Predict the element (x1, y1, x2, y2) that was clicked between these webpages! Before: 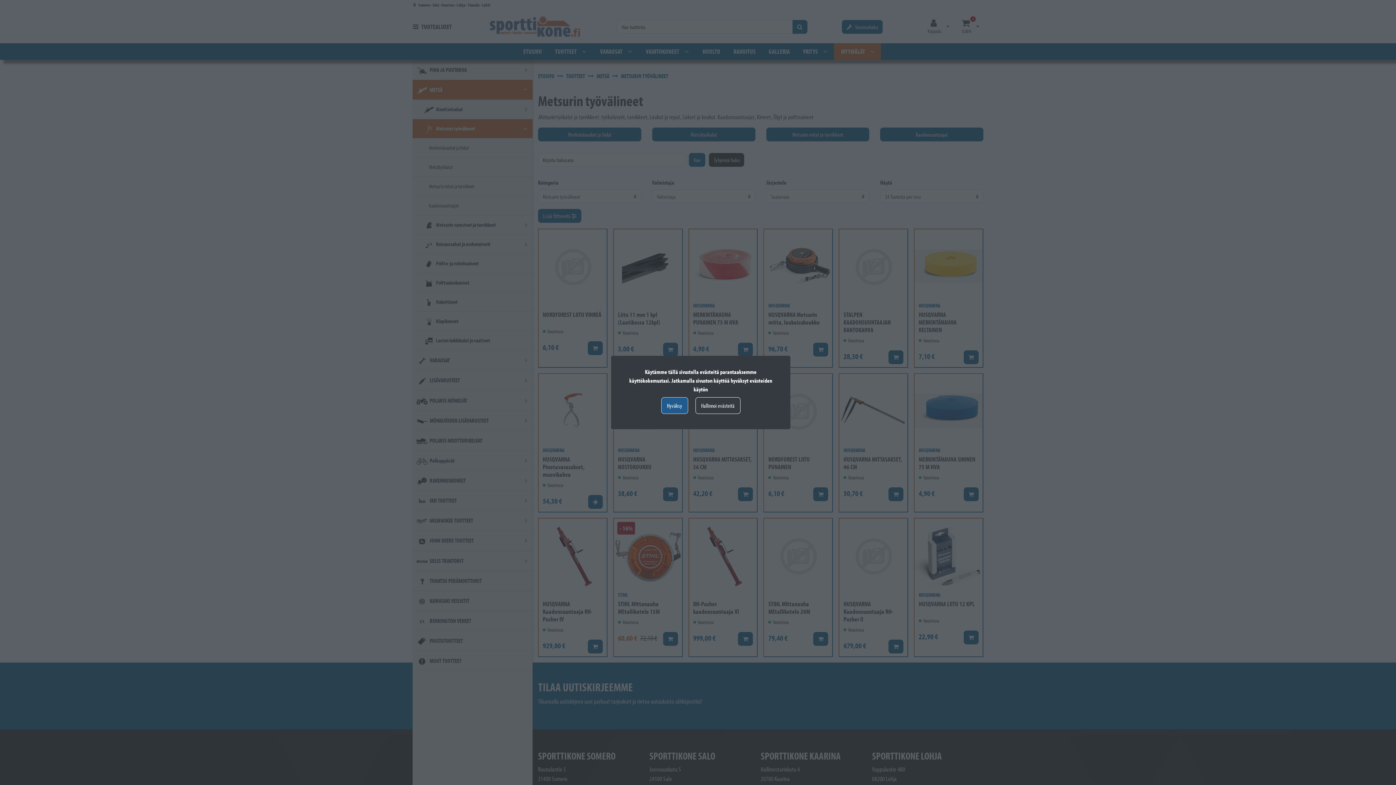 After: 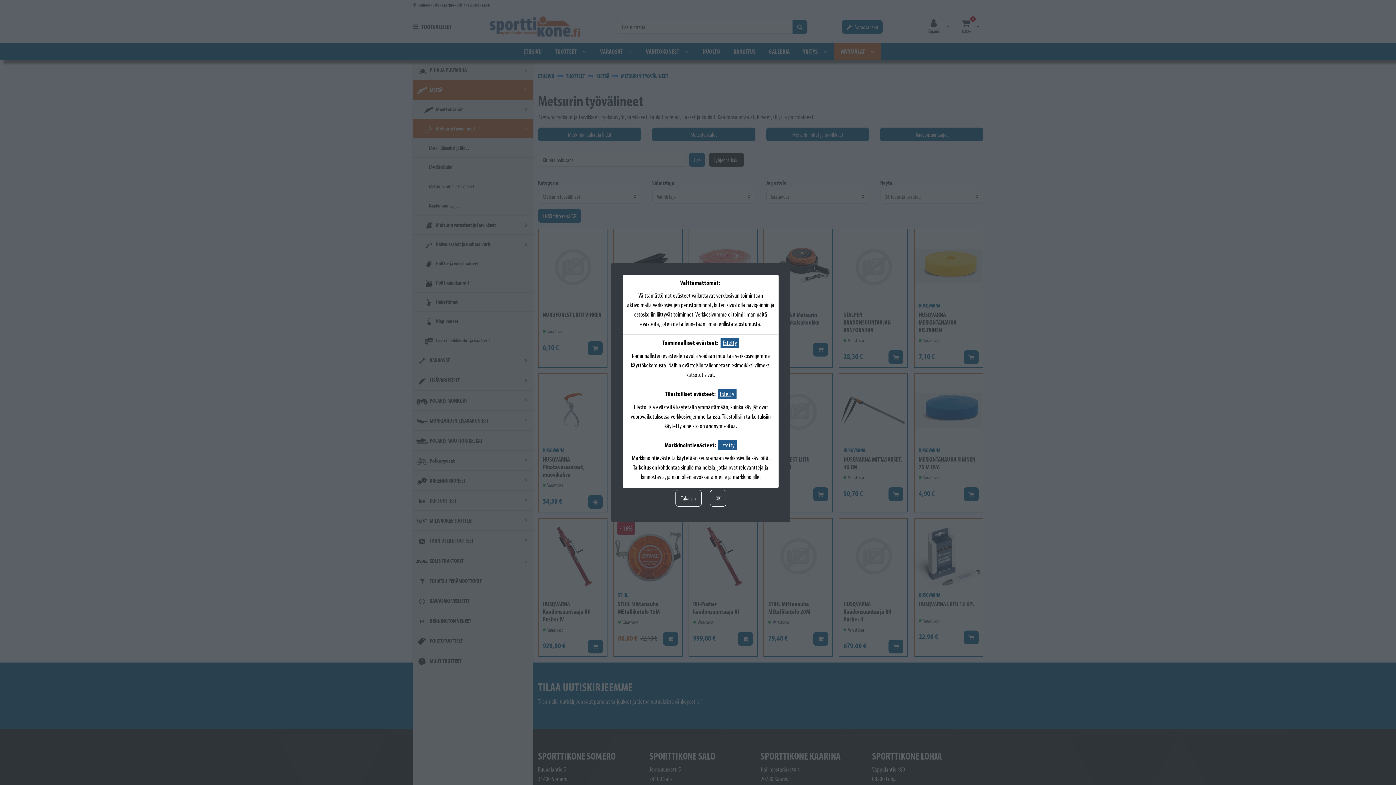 Action: bbox: (695, 397, 740, 414) label: Hallinnoi evästeitä